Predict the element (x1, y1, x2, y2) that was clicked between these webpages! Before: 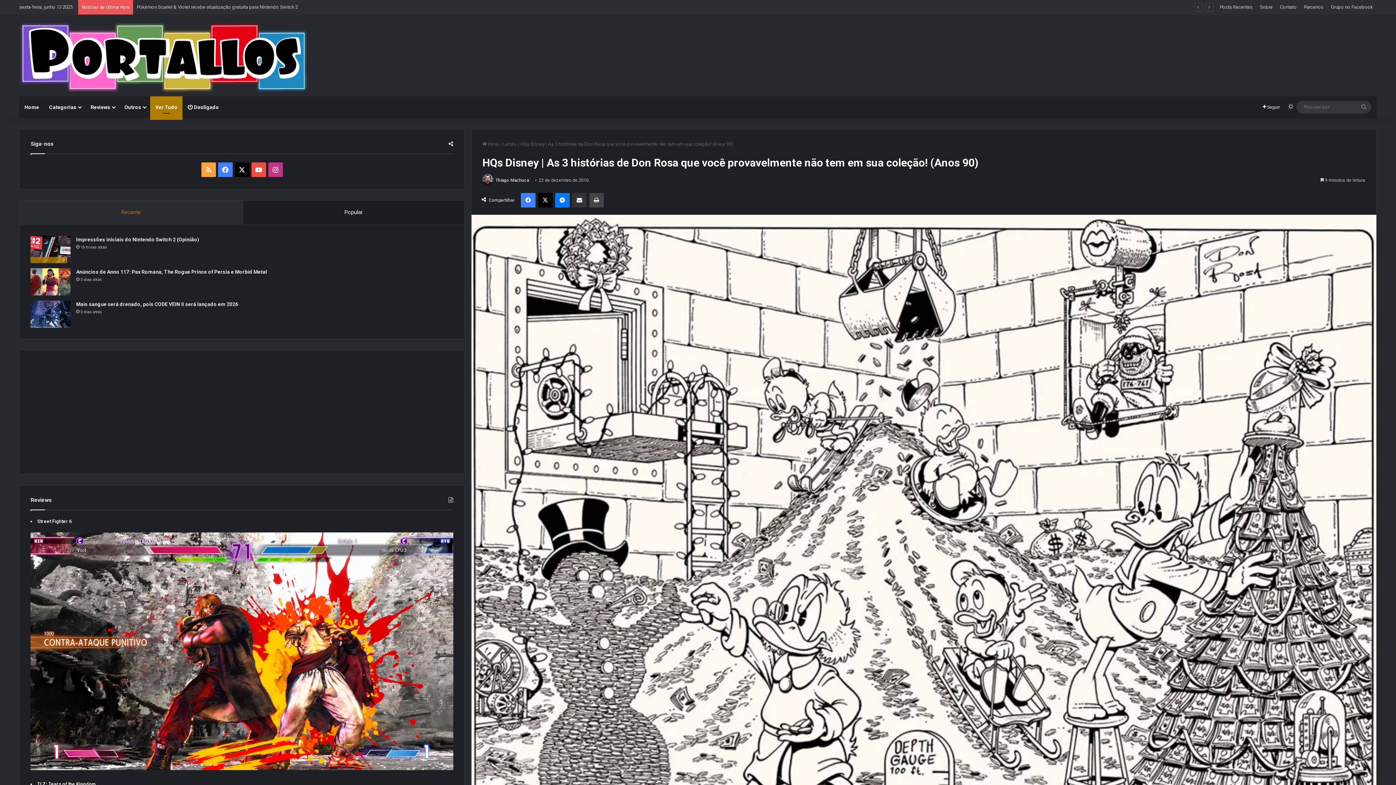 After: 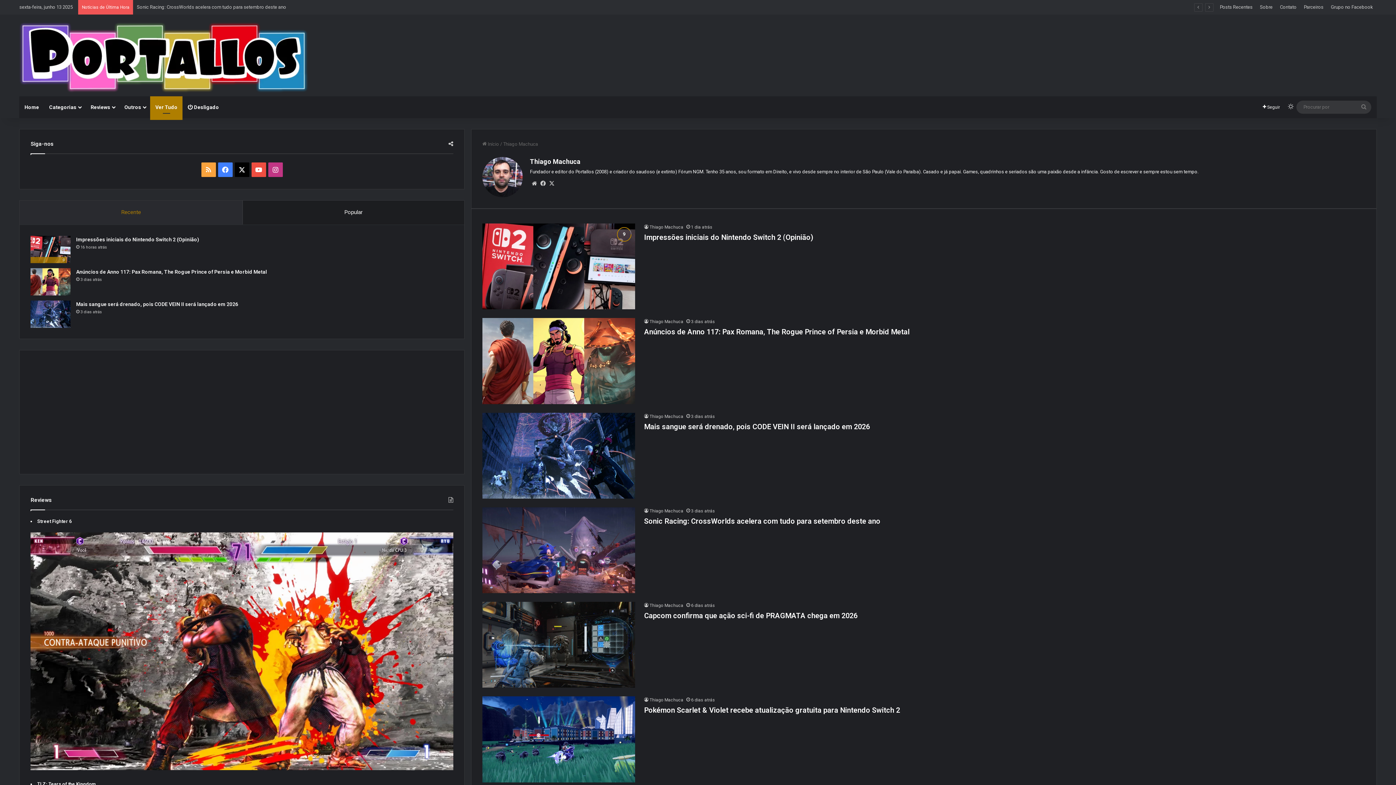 Action: bbox: (482, 177, 494, 182)